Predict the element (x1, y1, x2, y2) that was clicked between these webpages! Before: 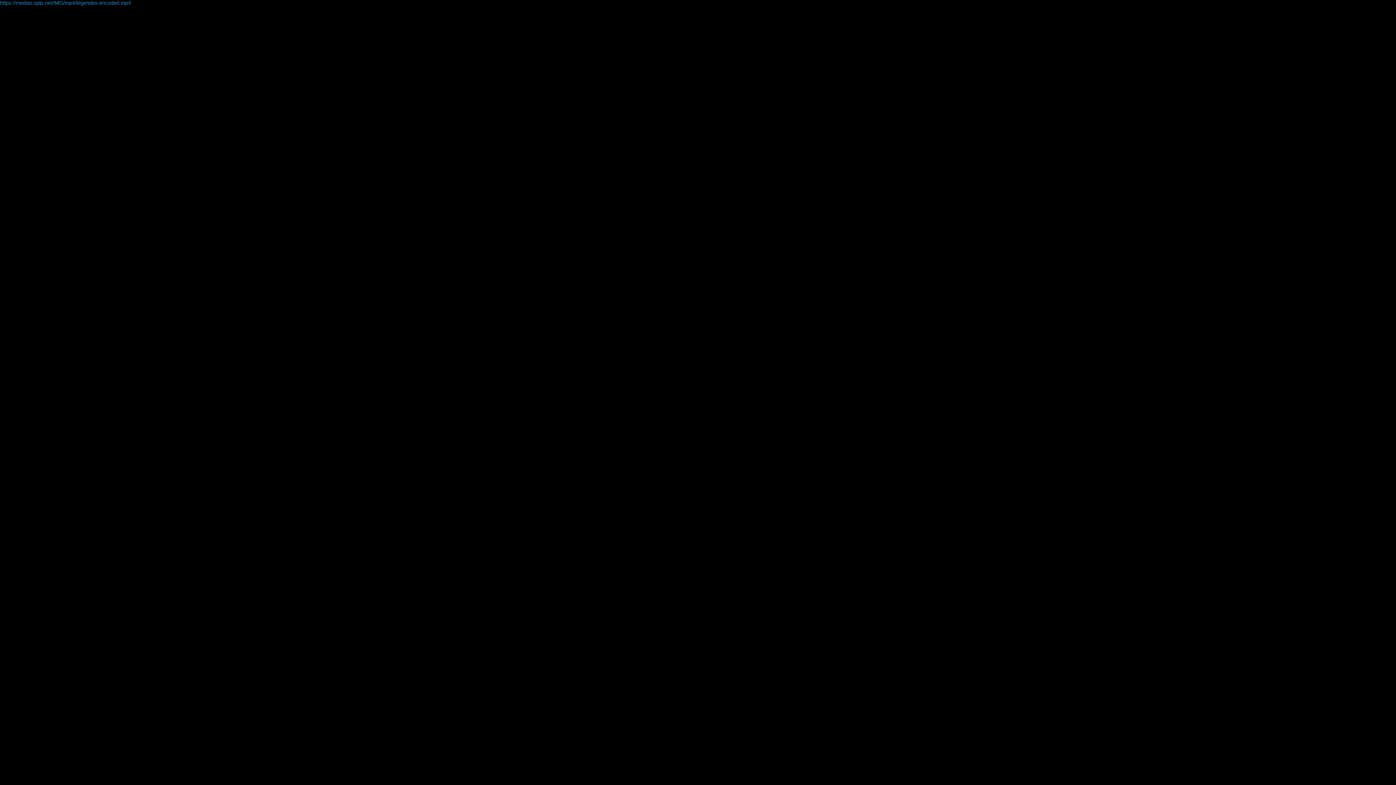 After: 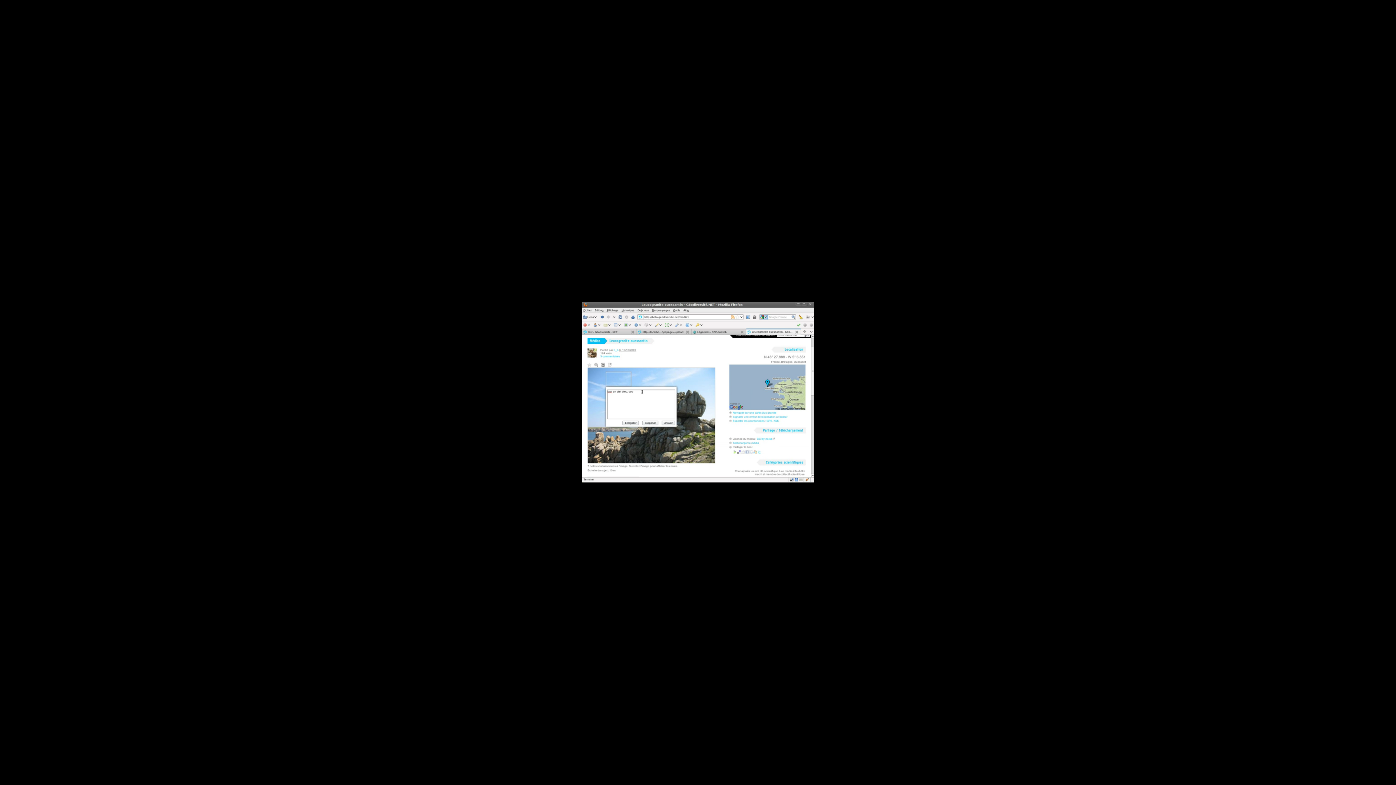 Action: bbox: (0, 0, 130, 5) label: https://medias.spip.net/IMG/mp4/legendes-encoded.mp4